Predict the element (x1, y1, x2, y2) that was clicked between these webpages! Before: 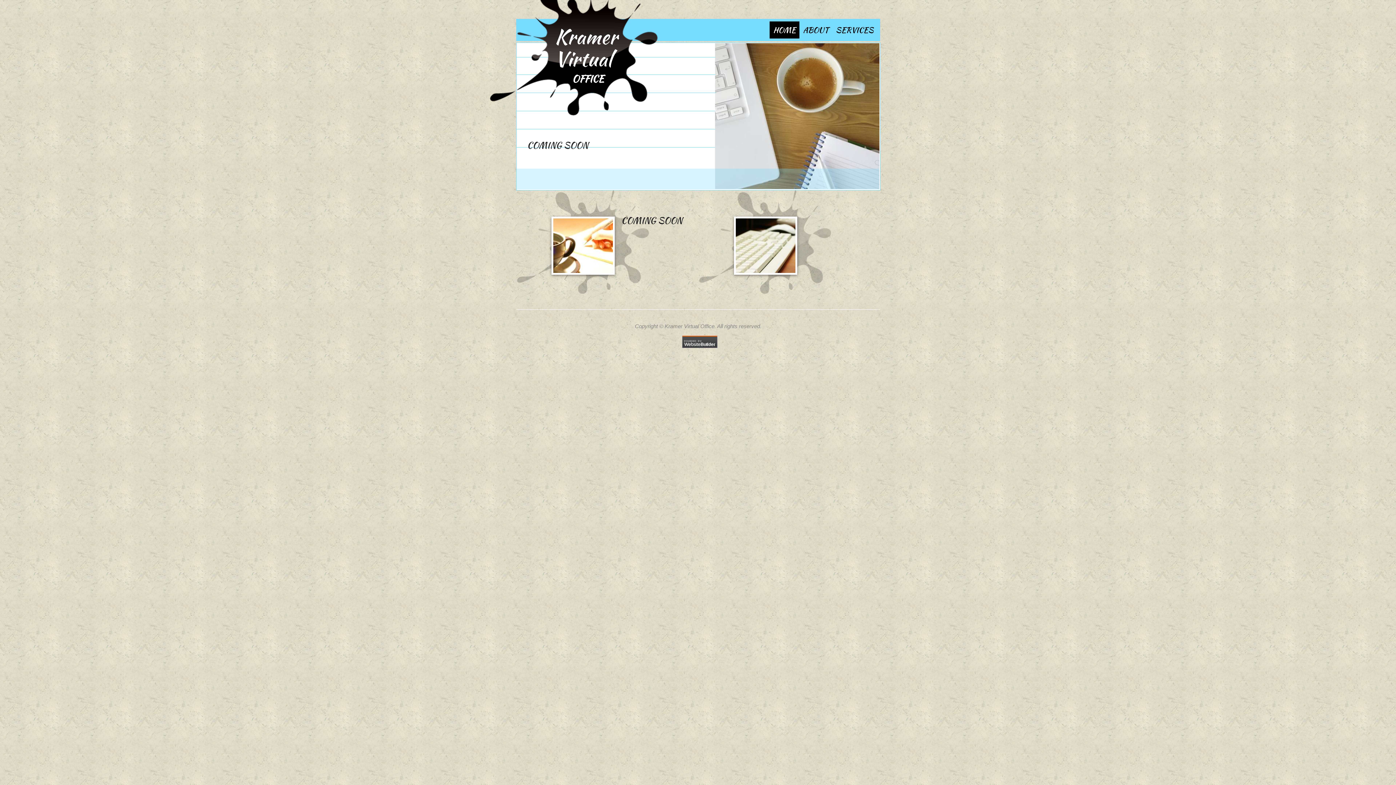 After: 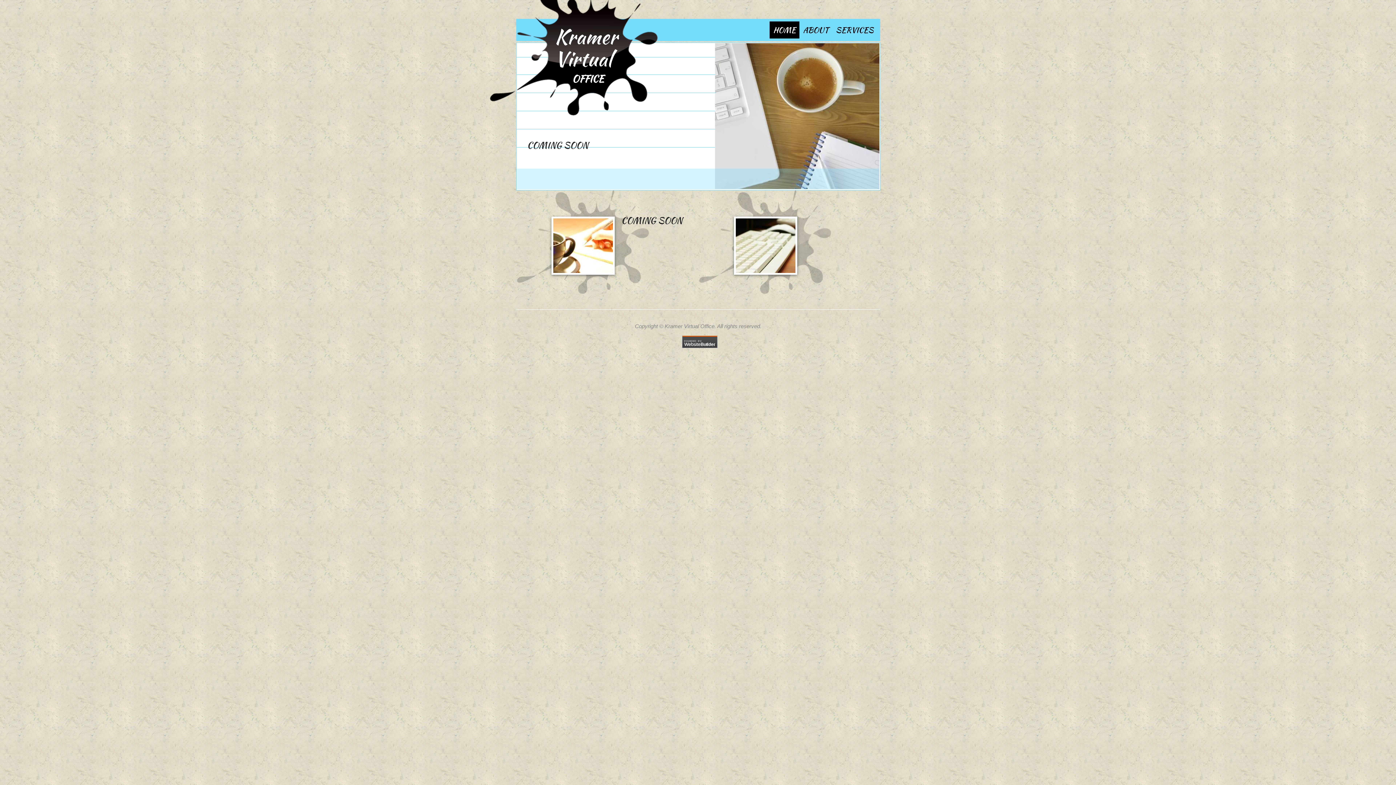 Action: label: HOME bbox: (769, 21, 799, 38)